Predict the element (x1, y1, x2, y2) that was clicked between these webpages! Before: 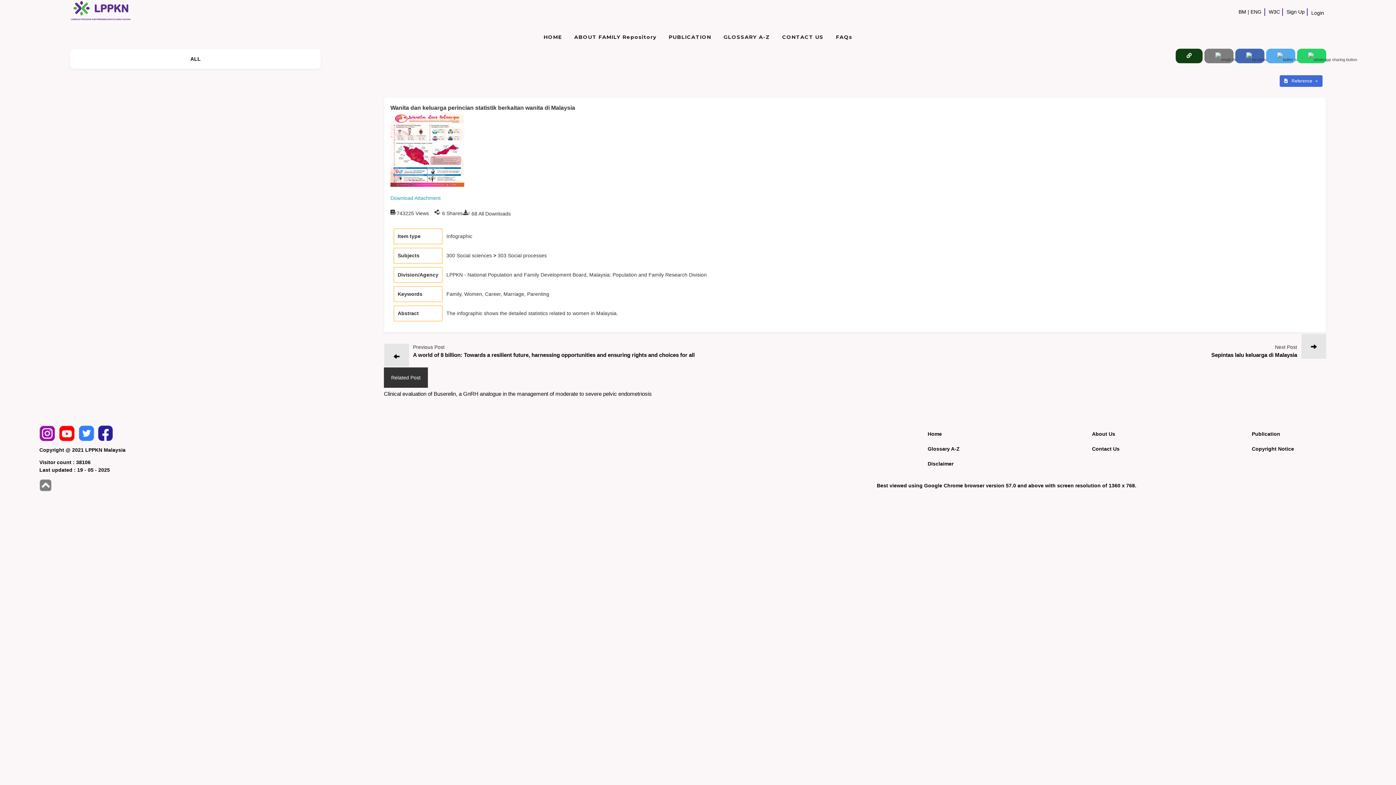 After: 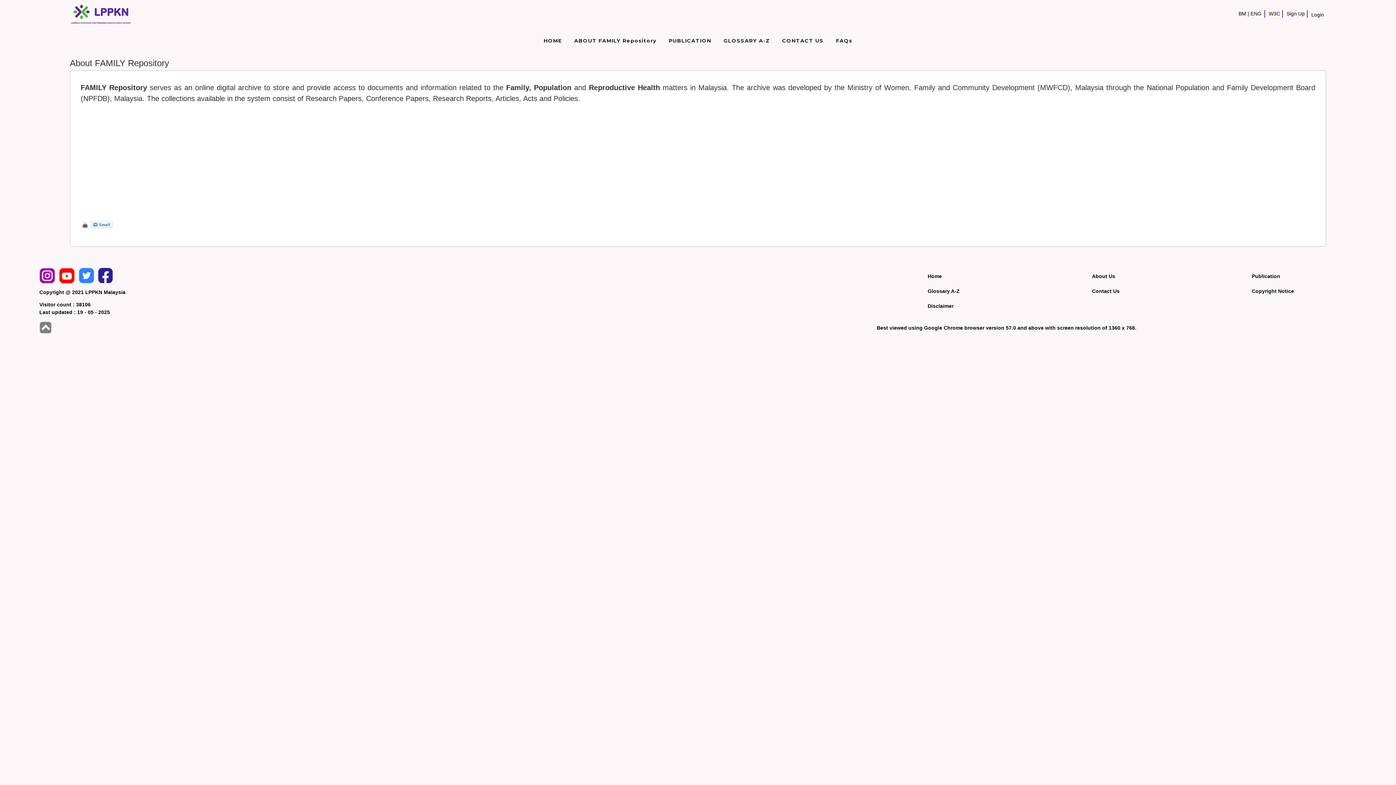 Action: bbox: (568, 28, 662, 45) label: ABOUT FAMILY Repository